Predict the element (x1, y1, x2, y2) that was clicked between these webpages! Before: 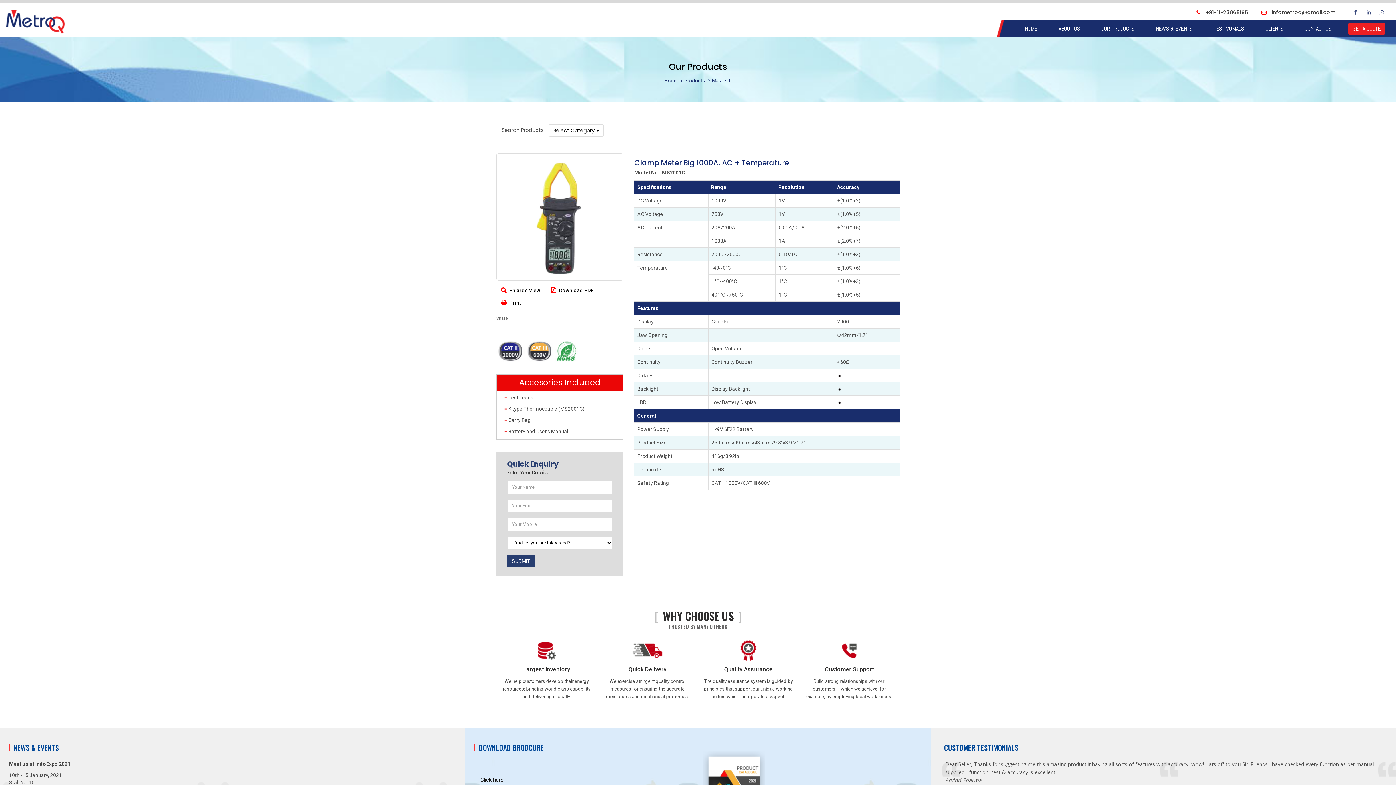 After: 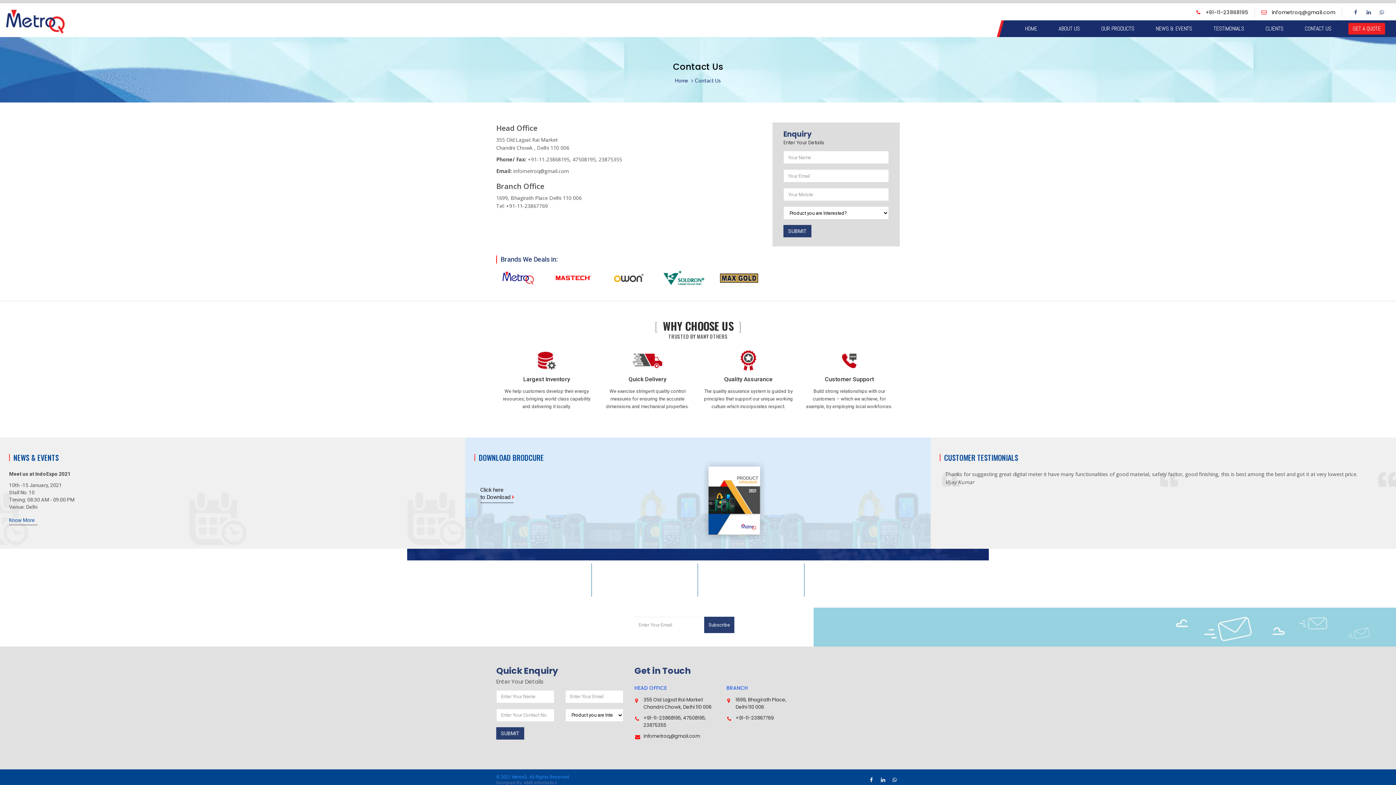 Action: label: CONTACT US bbox: (1300, 22, 1336, 34)